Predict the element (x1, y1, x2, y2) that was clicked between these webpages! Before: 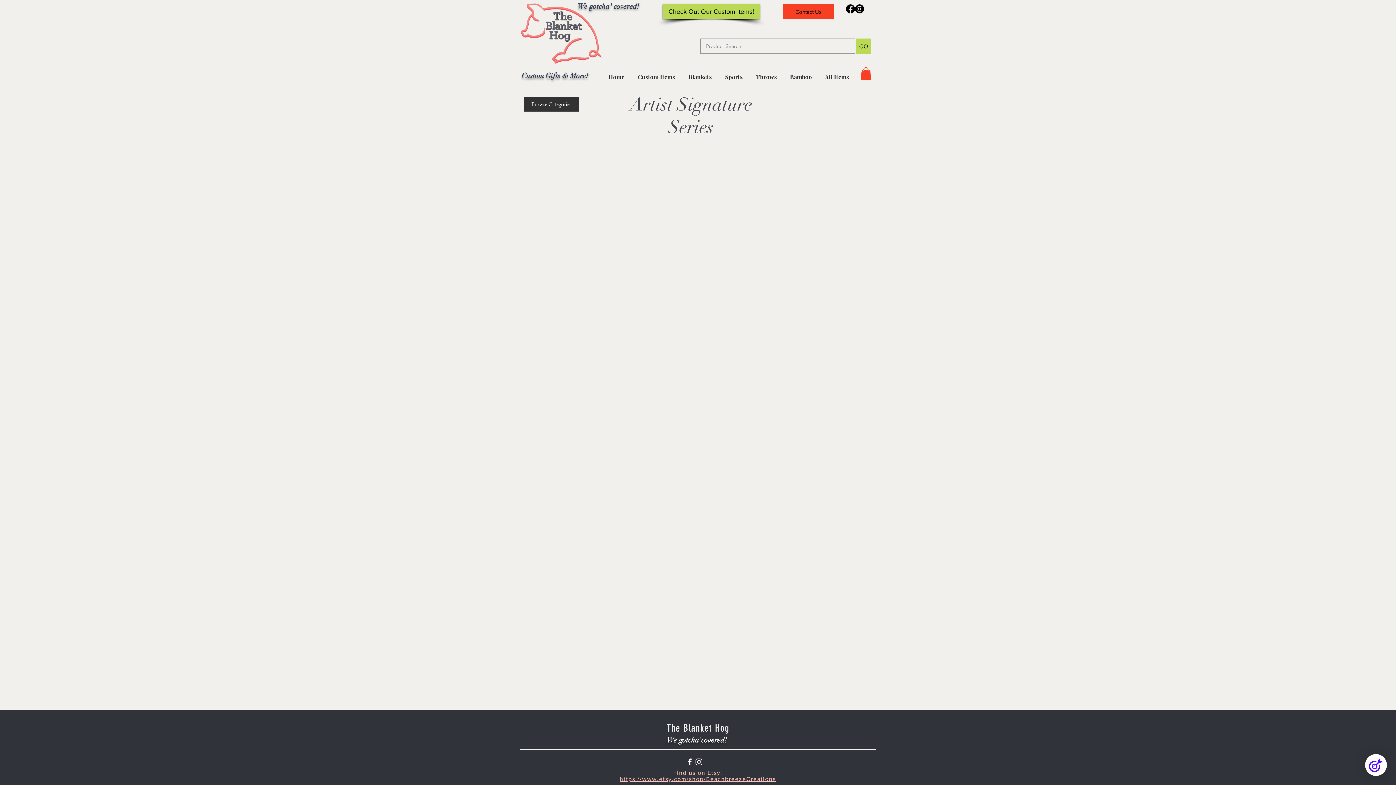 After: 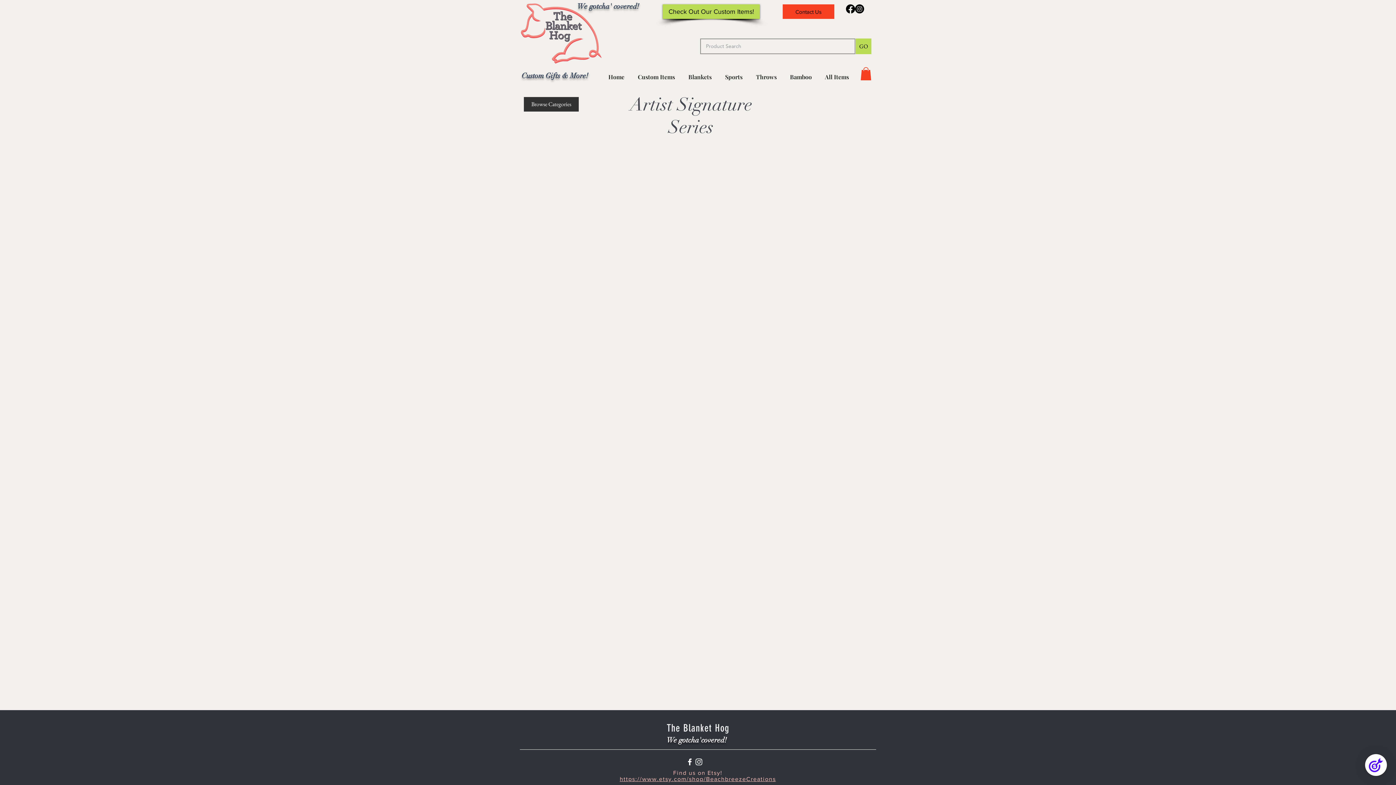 Action: bbox: (685, 757, 694, 766) label: White Facebook Icon